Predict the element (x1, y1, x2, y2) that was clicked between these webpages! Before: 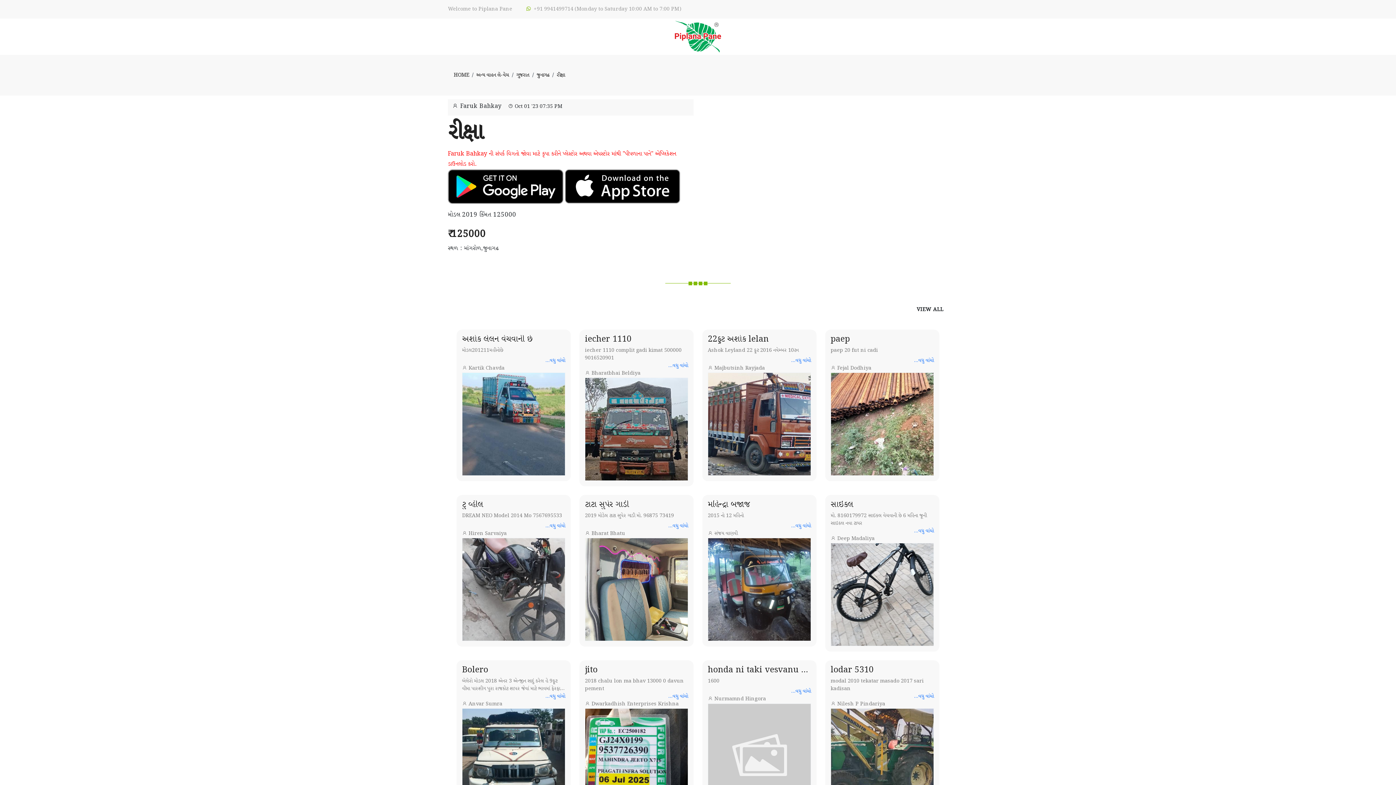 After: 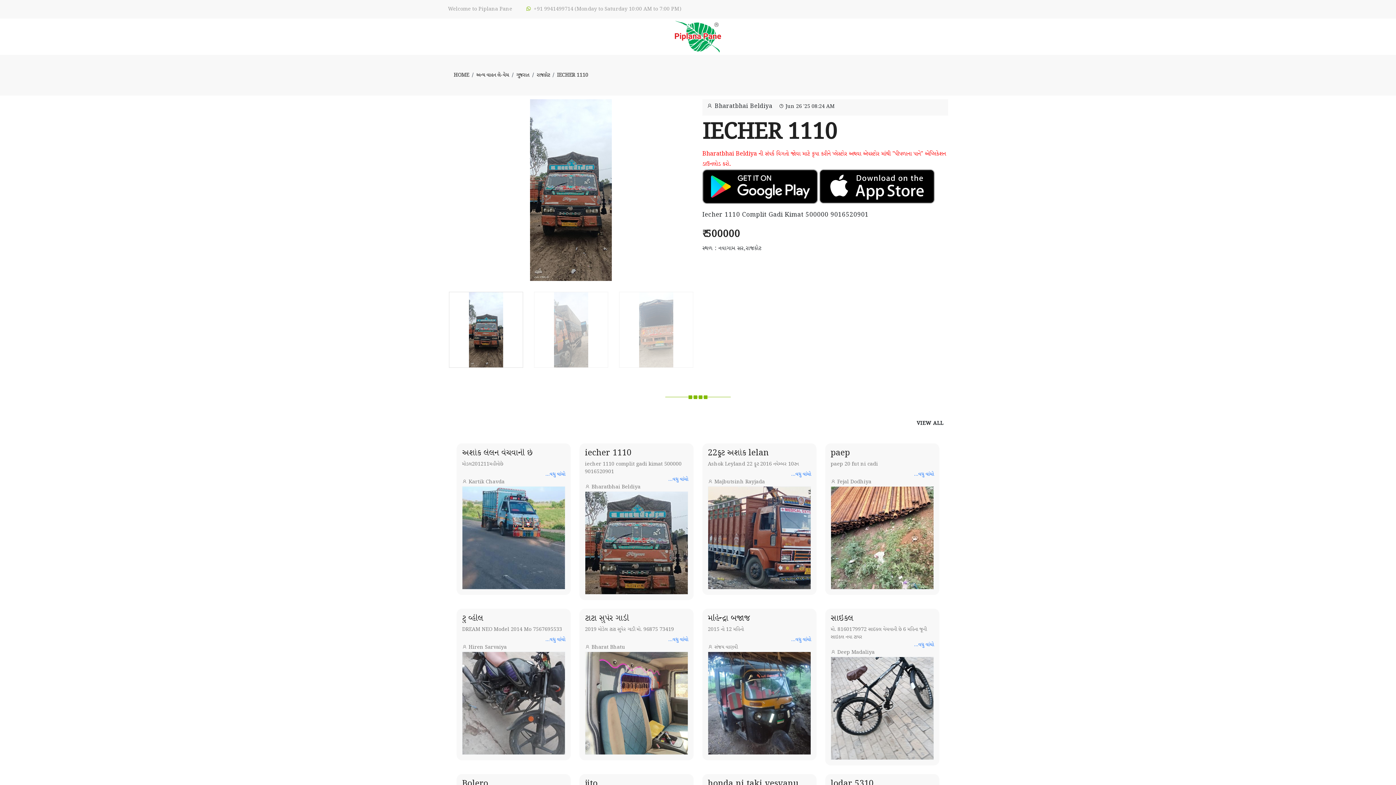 Action: bbox: (585, 378, 688, 480)